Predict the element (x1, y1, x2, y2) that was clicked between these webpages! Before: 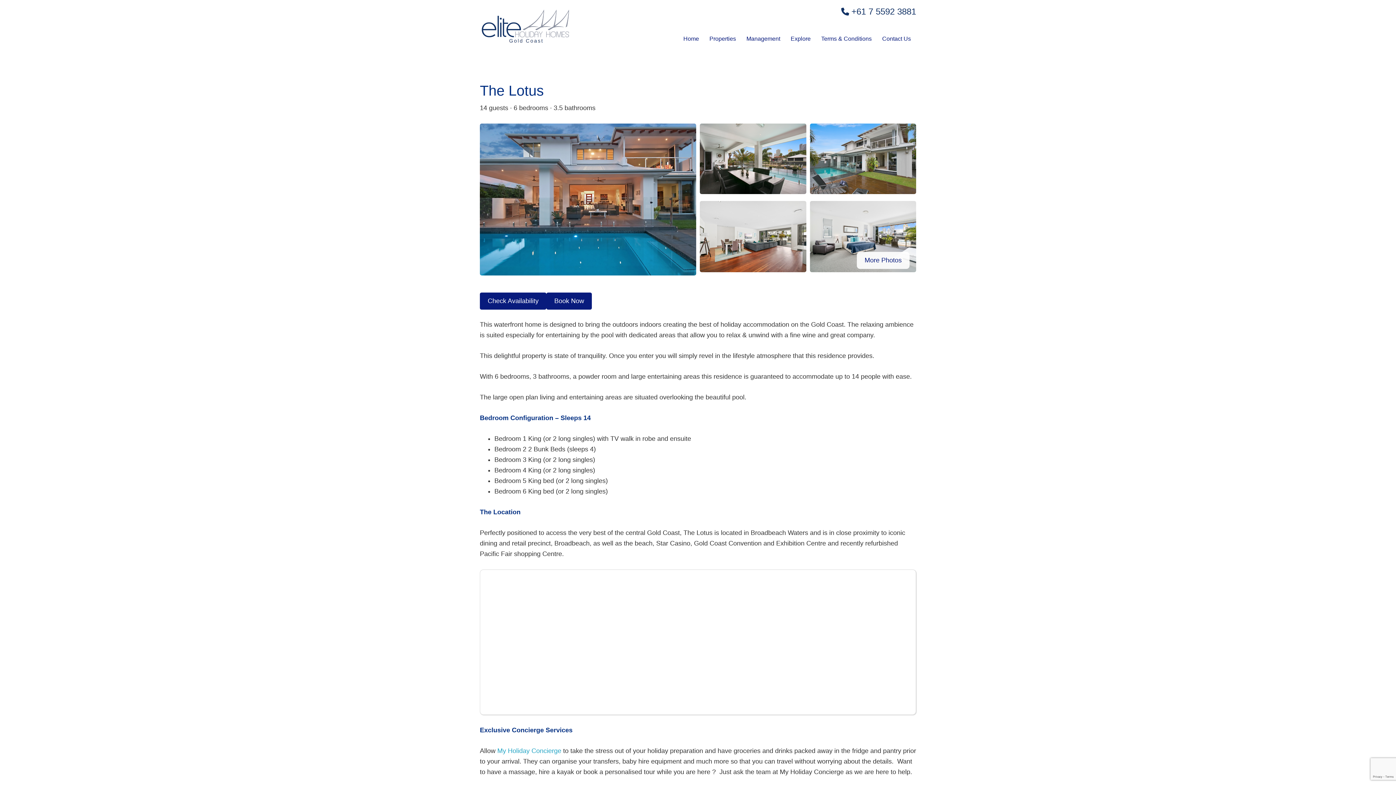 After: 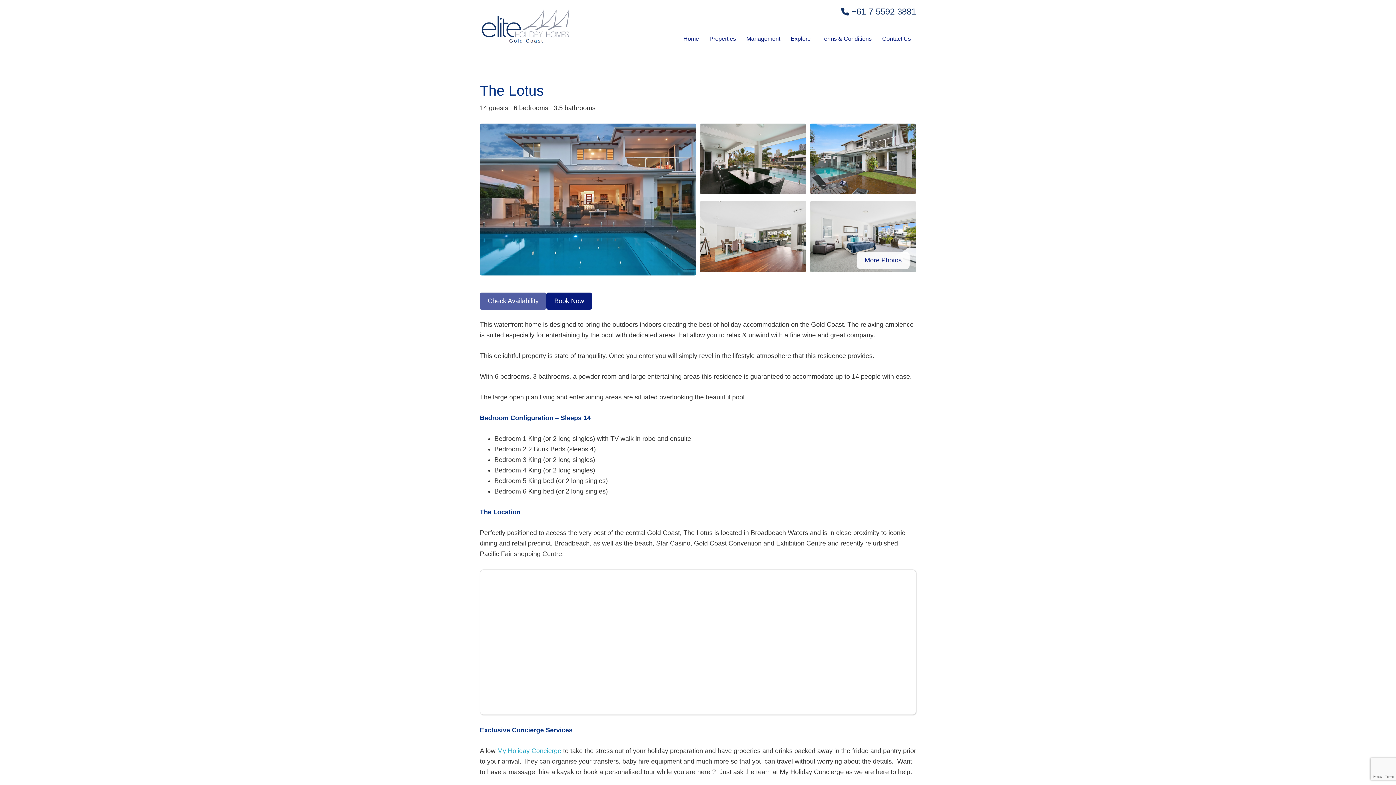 Action: bbox: (480, 292, 546, 309) label: Check Availability